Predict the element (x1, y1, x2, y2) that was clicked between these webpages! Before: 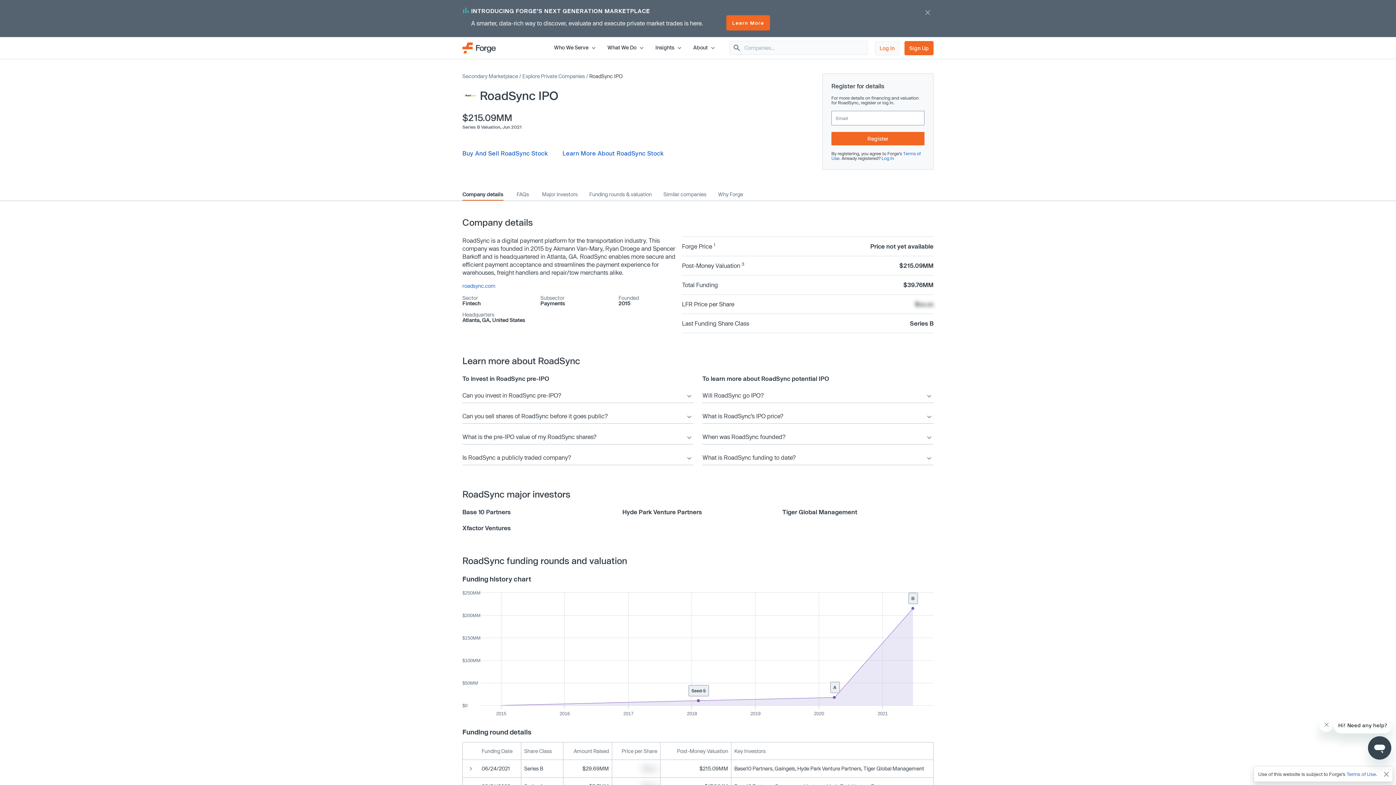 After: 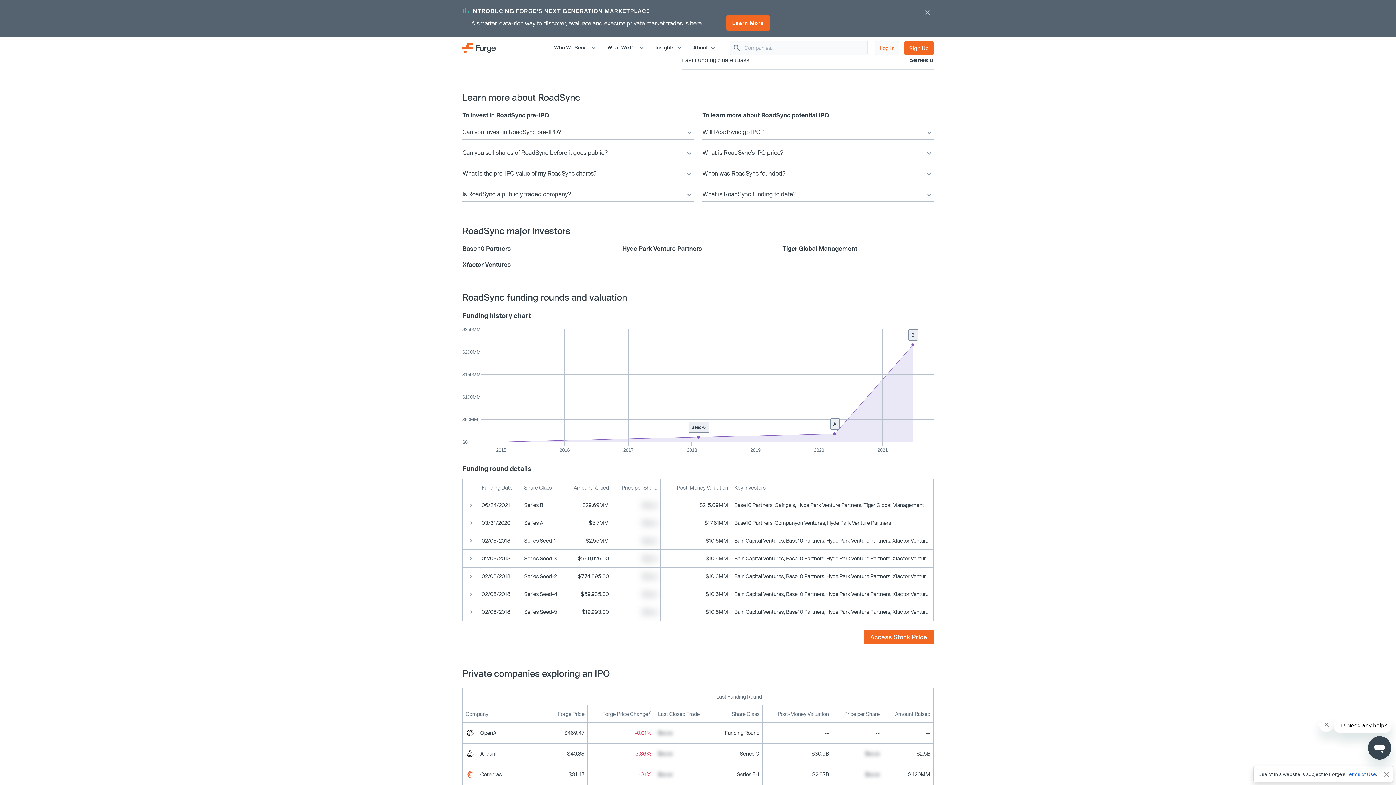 Action: bbox: (516, 191, 529, 200) label: FAQs